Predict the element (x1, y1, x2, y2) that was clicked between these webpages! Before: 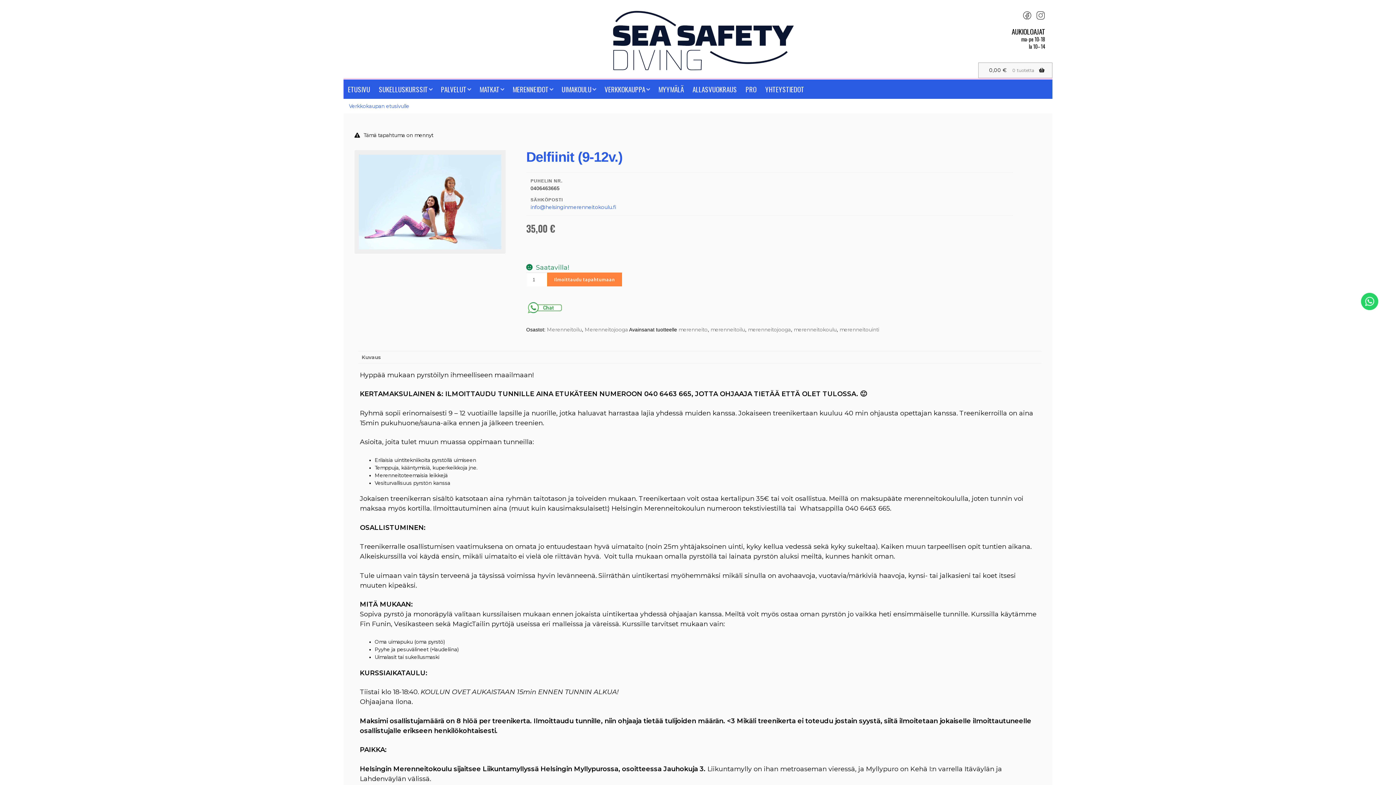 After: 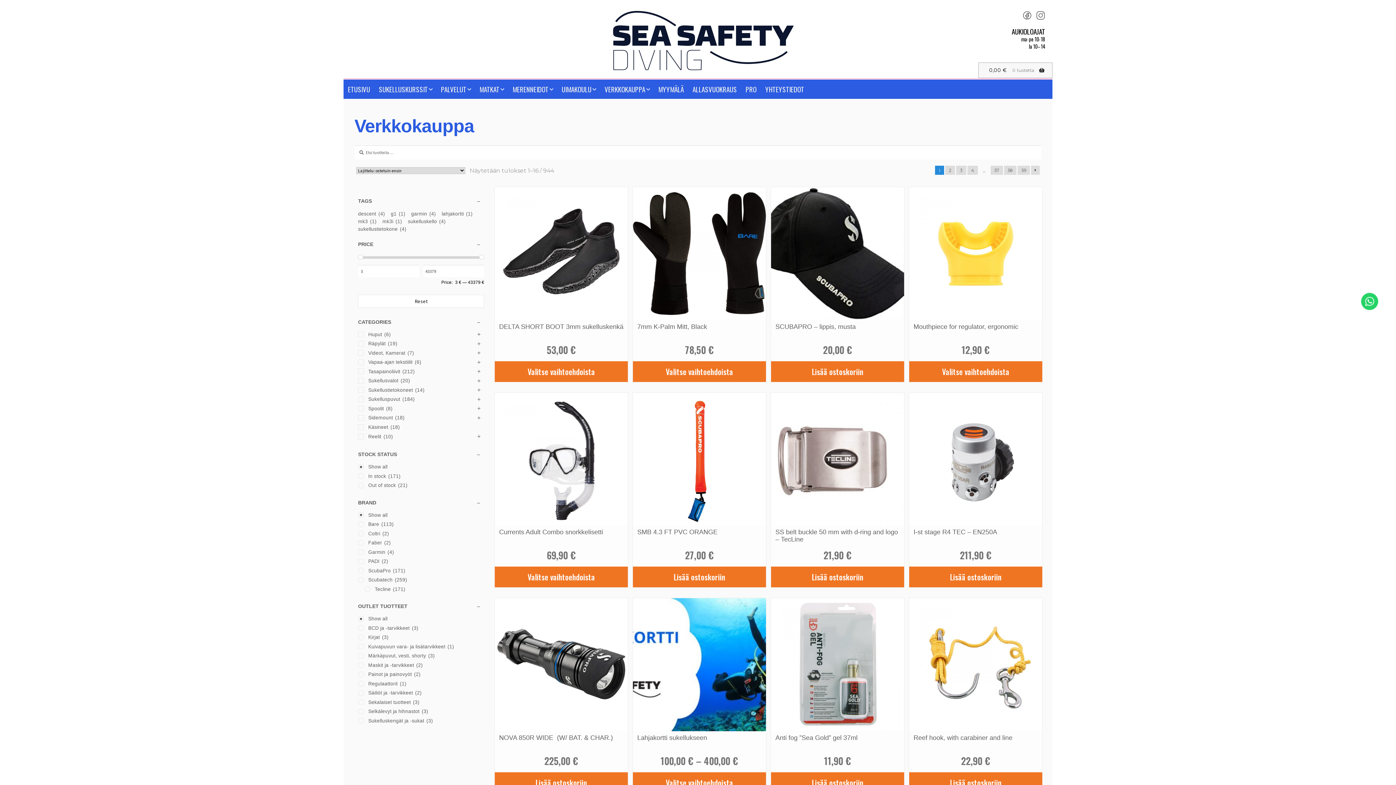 Action: bbox: (349, 103, 409, 109) label: Verkkokaupan etusivulle